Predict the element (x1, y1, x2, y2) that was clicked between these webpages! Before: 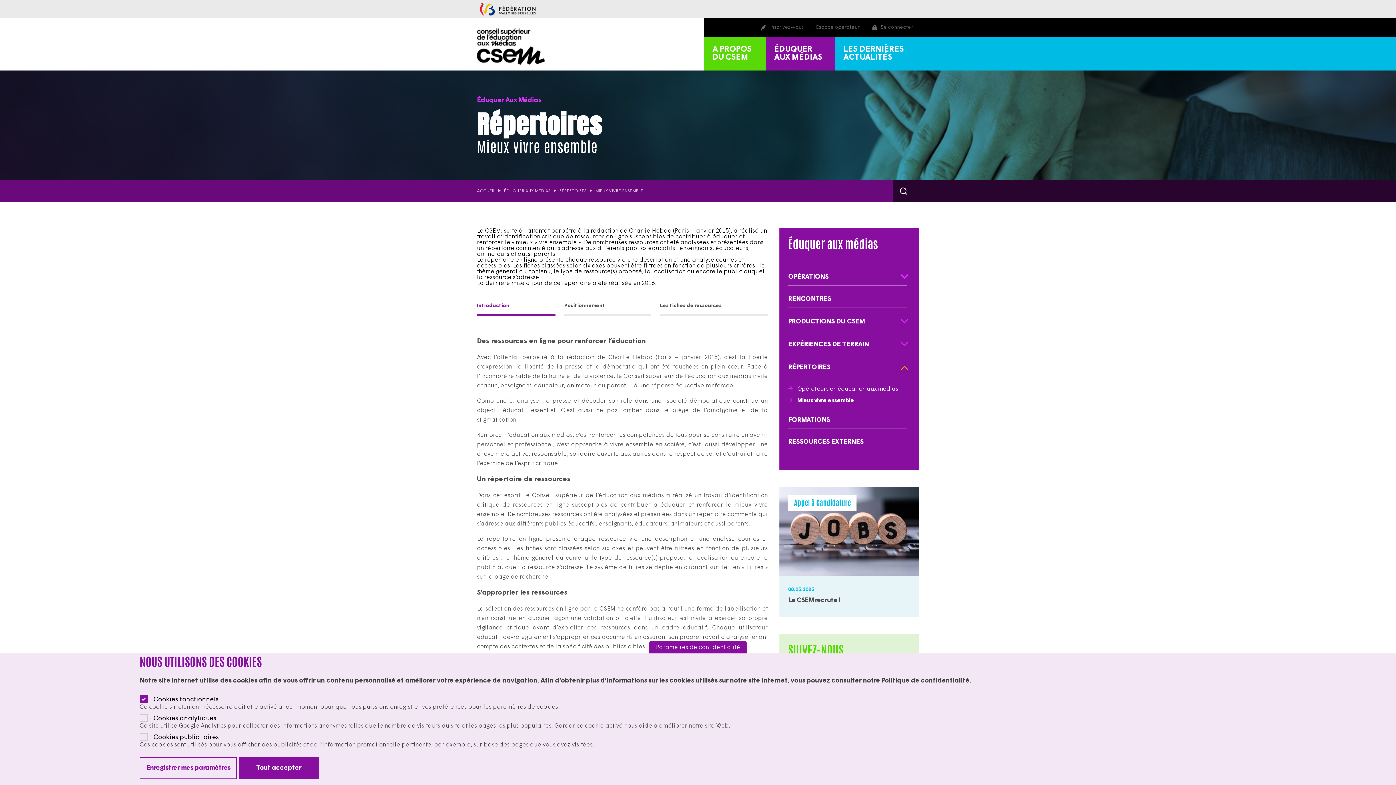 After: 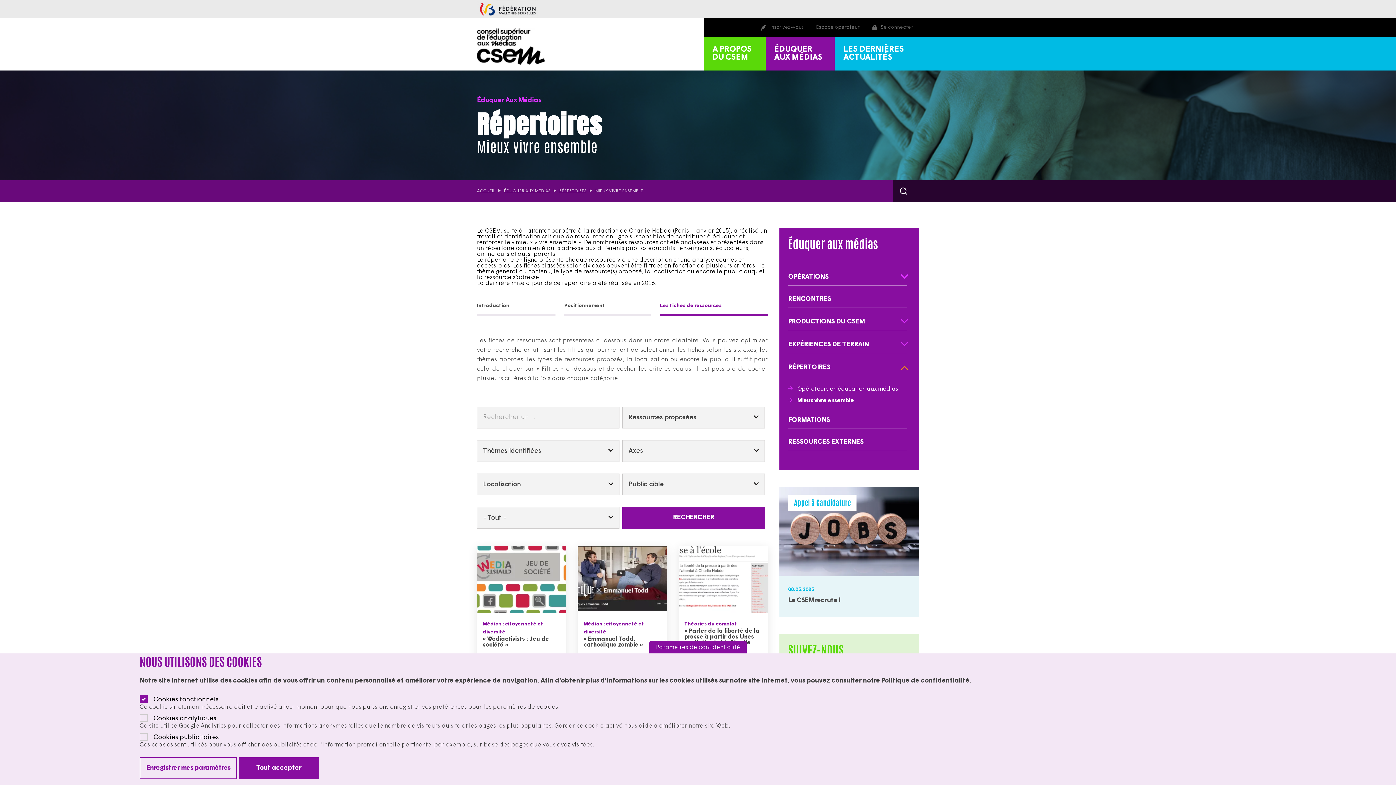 Action: bbox: (660, 298, 768, 316) label: Les fiches de ressources